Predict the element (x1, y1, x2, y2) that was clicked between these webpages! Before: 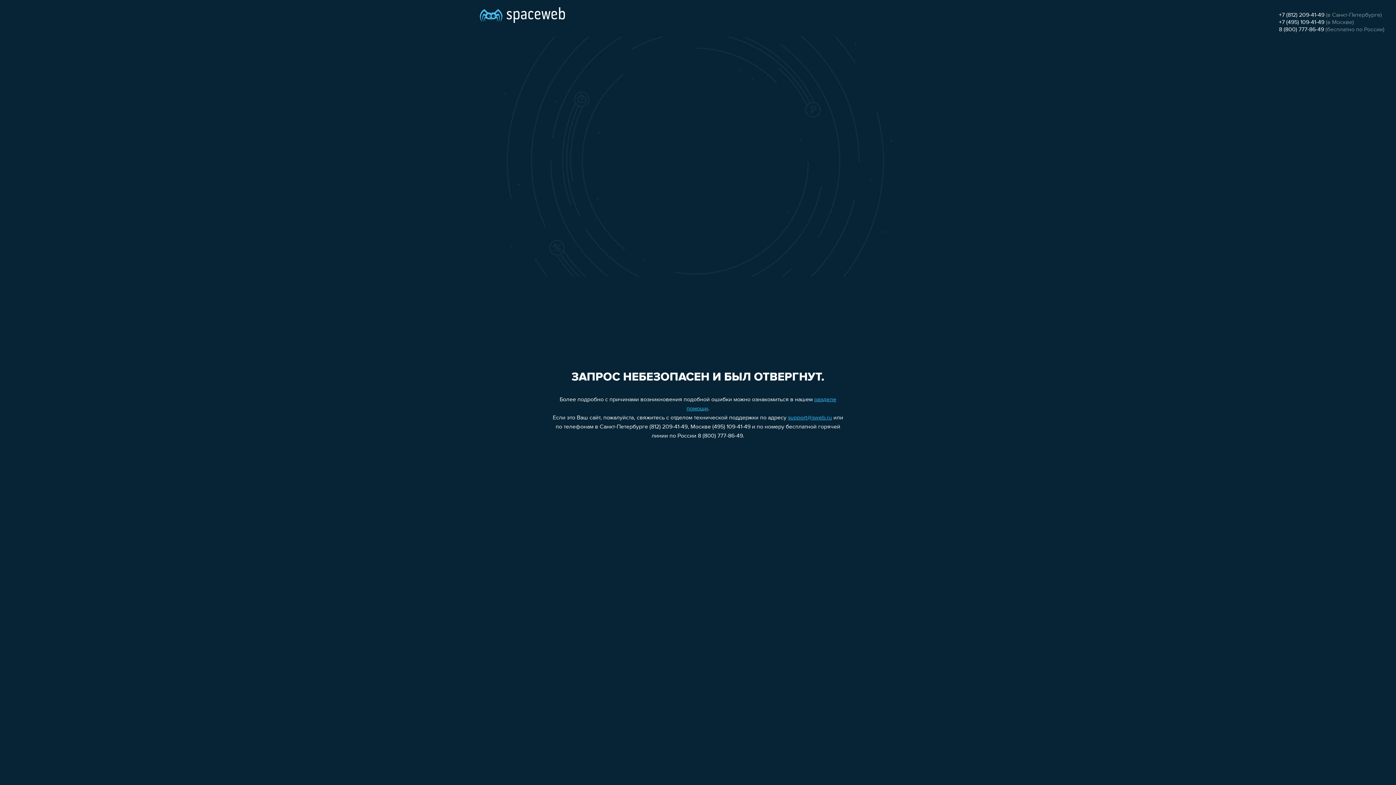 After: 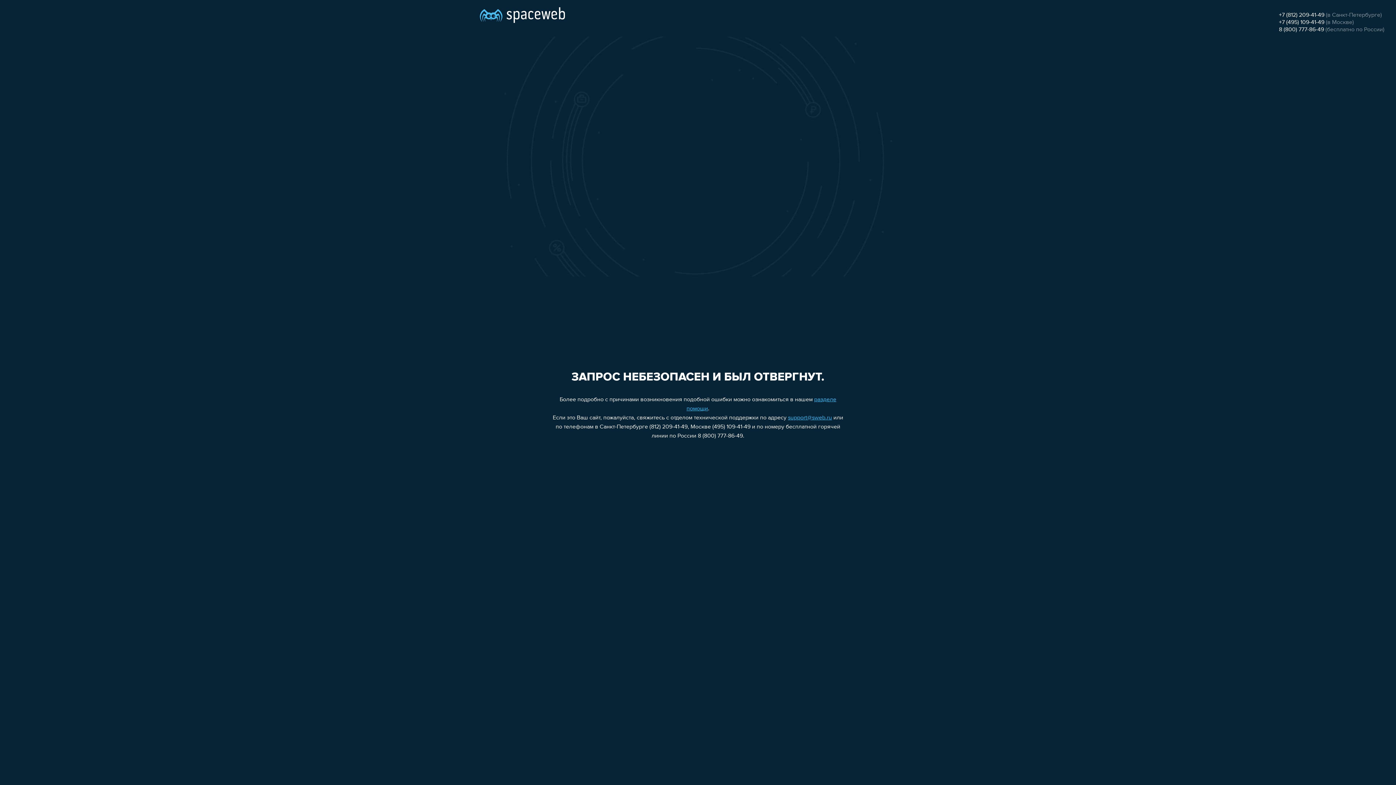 Action: label: support@sweb.ru bbox: (788, 415, 832, 421)